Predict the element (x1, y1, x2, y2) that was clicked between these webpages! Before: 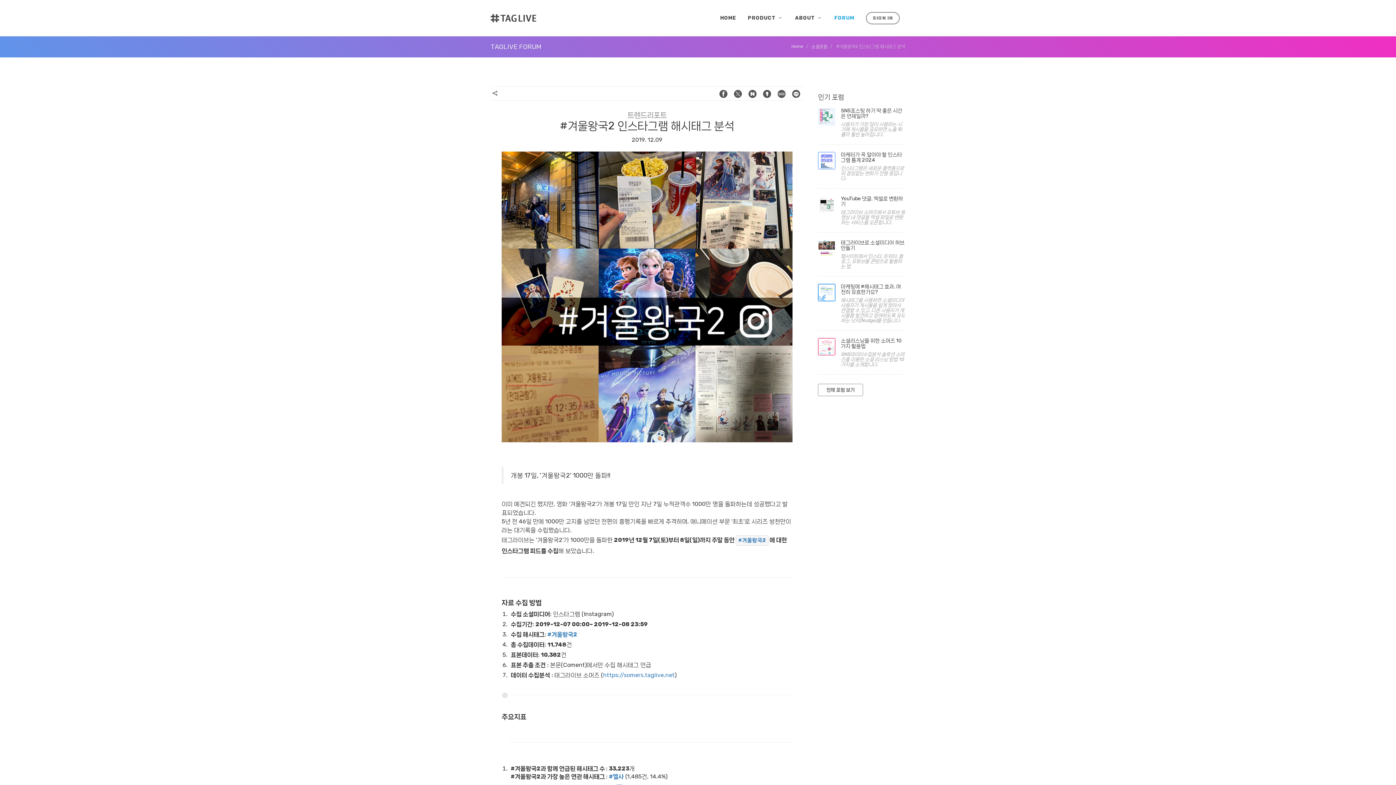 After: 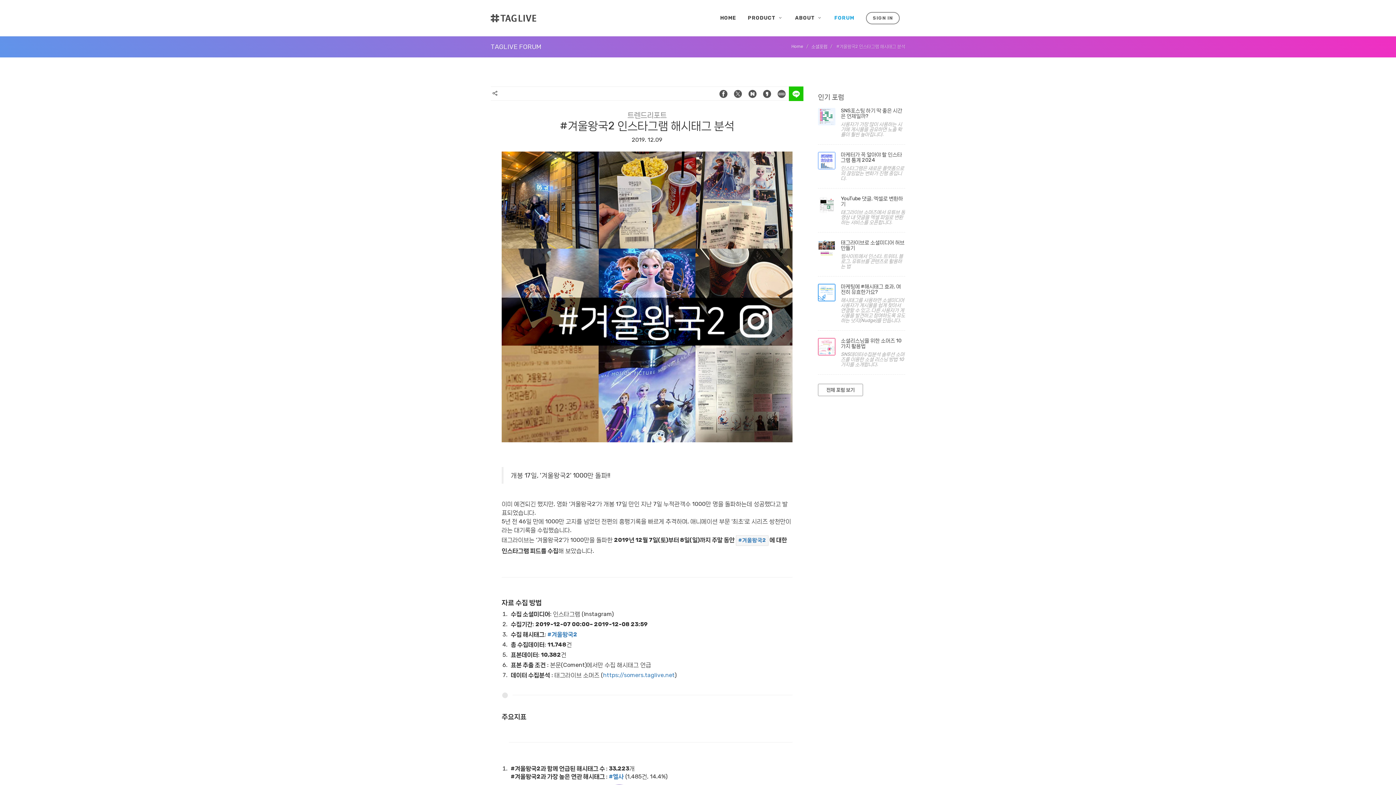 Action: bbox: (789, 86, 803, 101)